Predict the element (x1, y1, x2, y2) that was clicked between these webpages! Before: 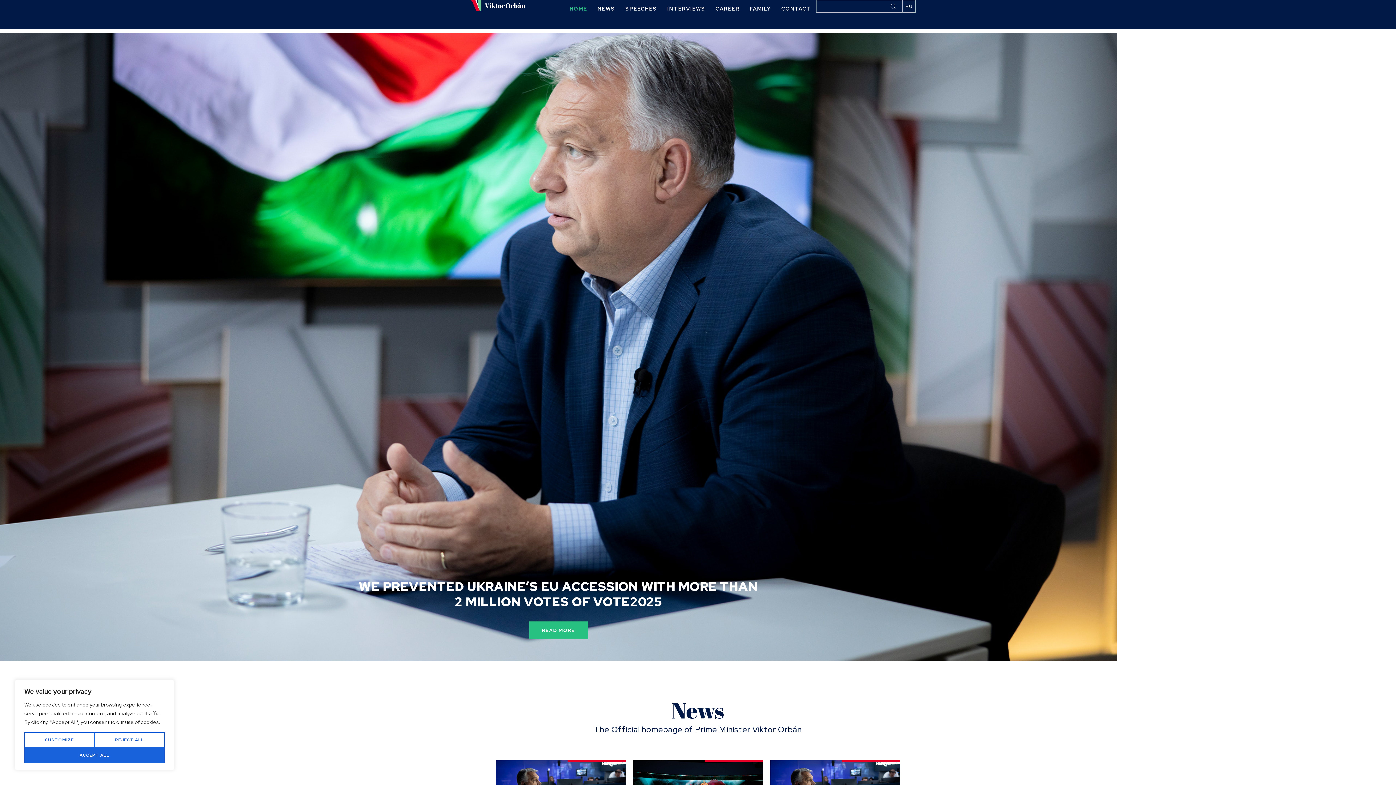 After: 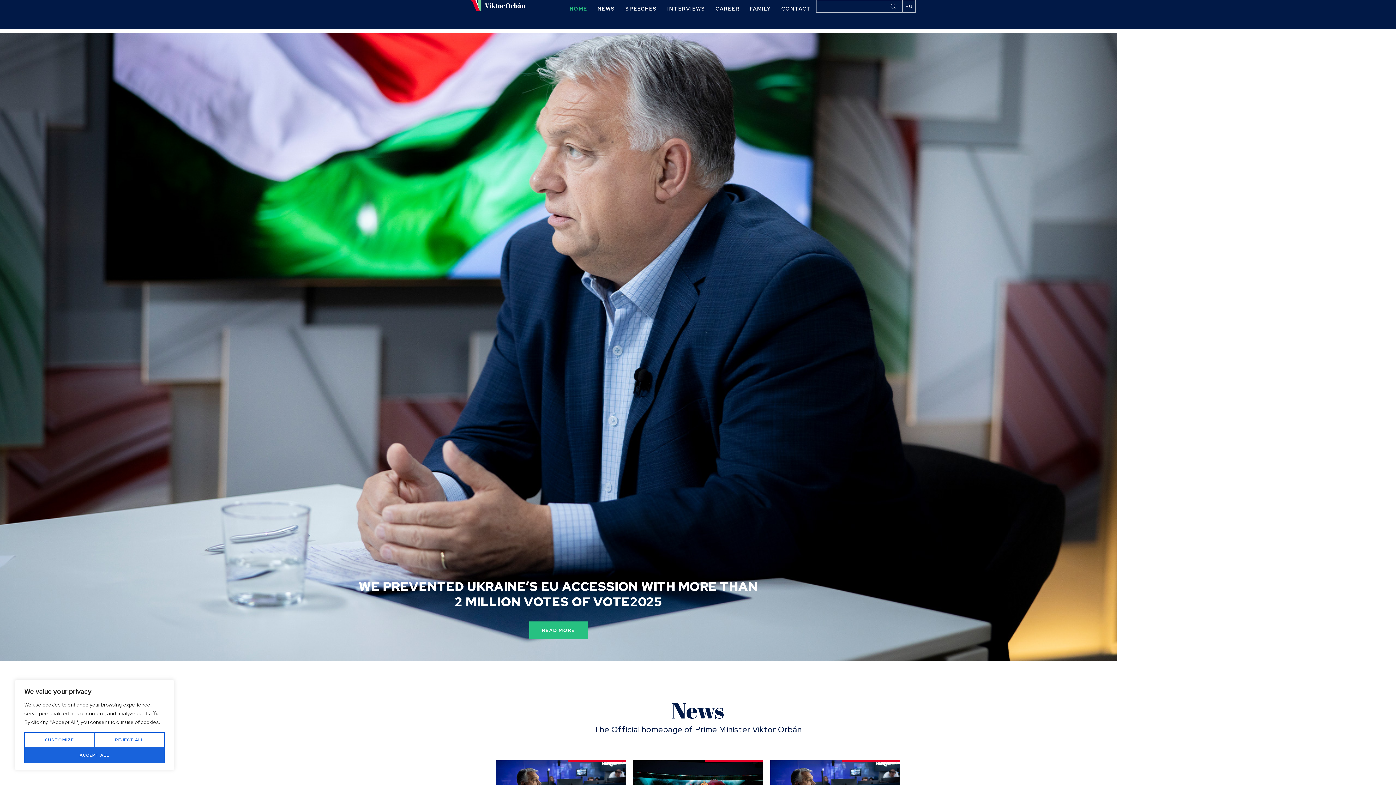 Action: bbox: (884, 0, 902, 11)